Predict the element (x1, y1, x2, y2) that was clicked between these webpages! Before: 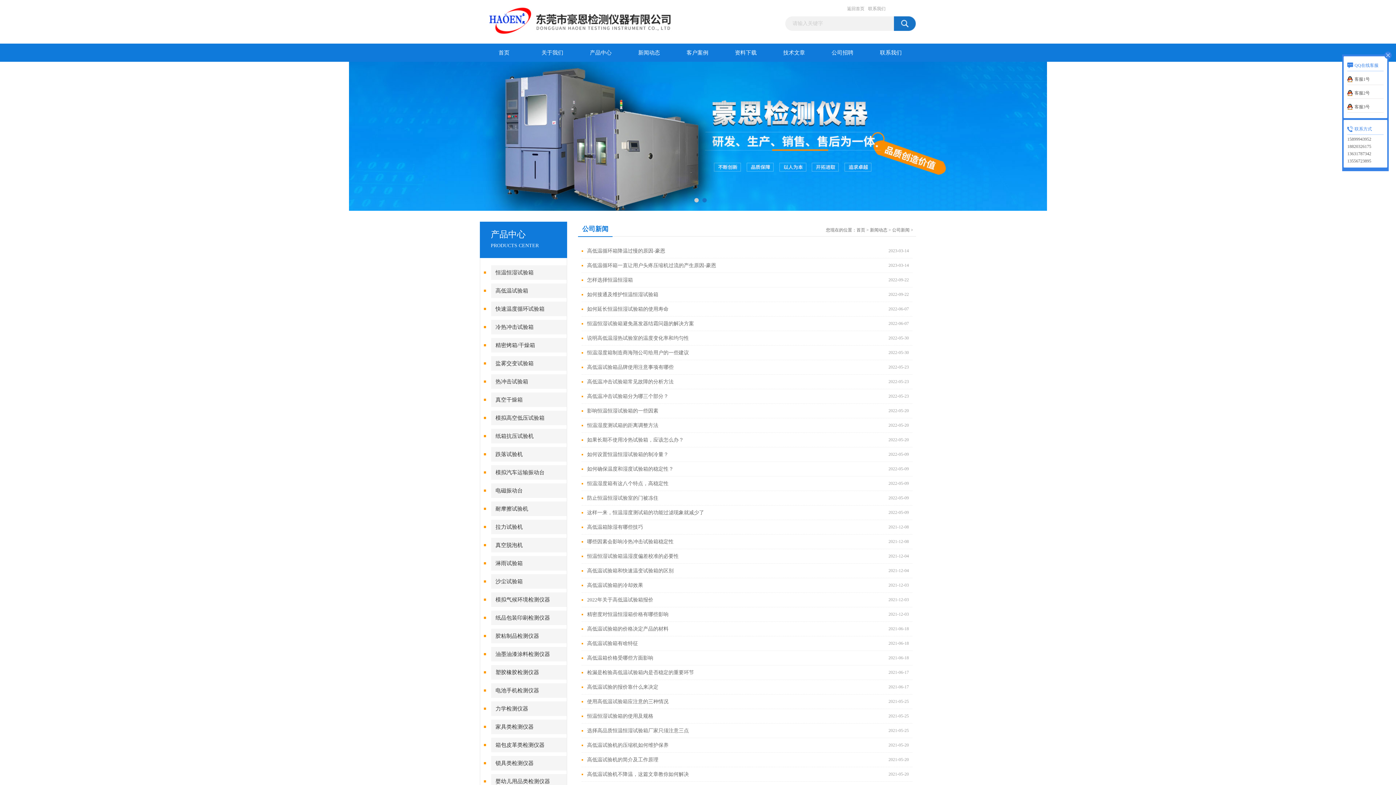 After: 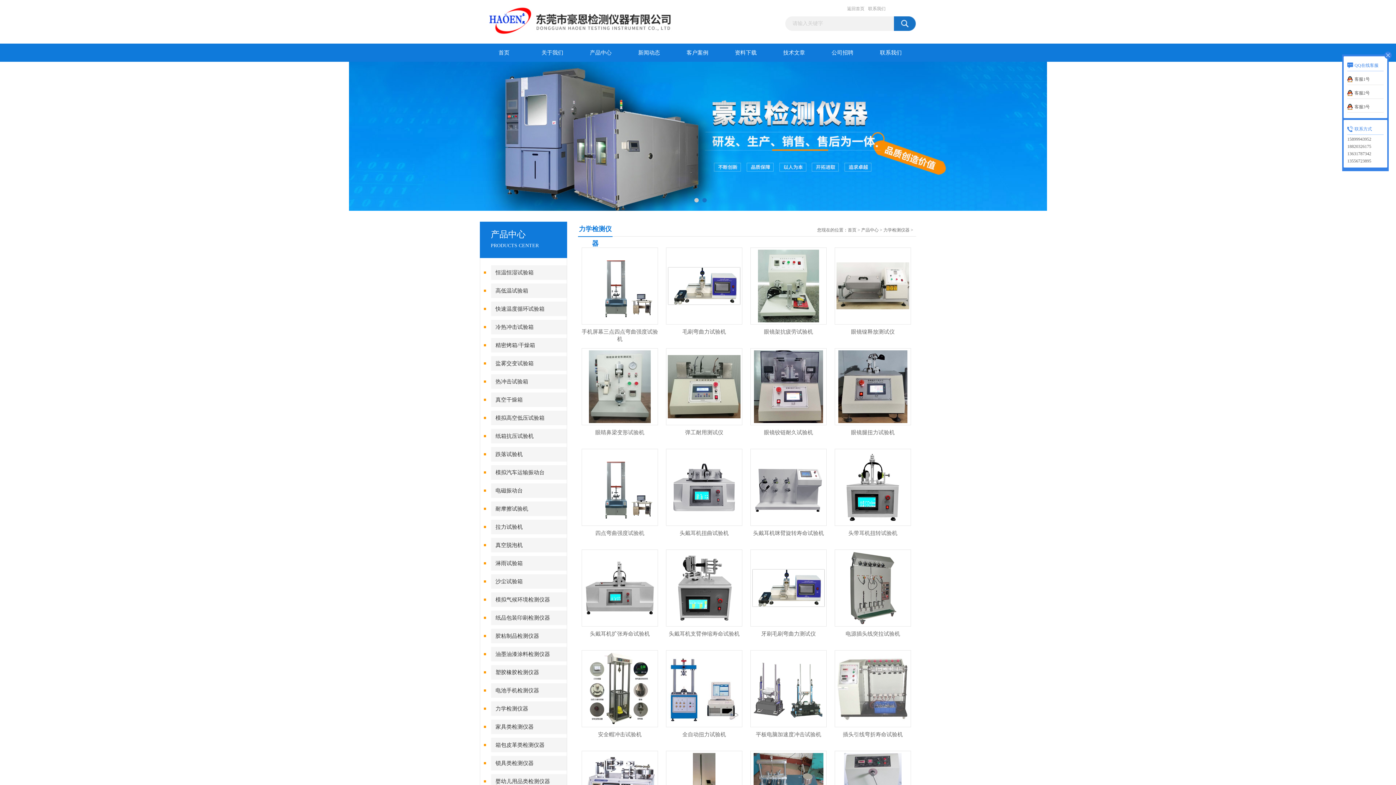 Action: label: 力学检测仪器 bbox: (491, 701, 567, 716)